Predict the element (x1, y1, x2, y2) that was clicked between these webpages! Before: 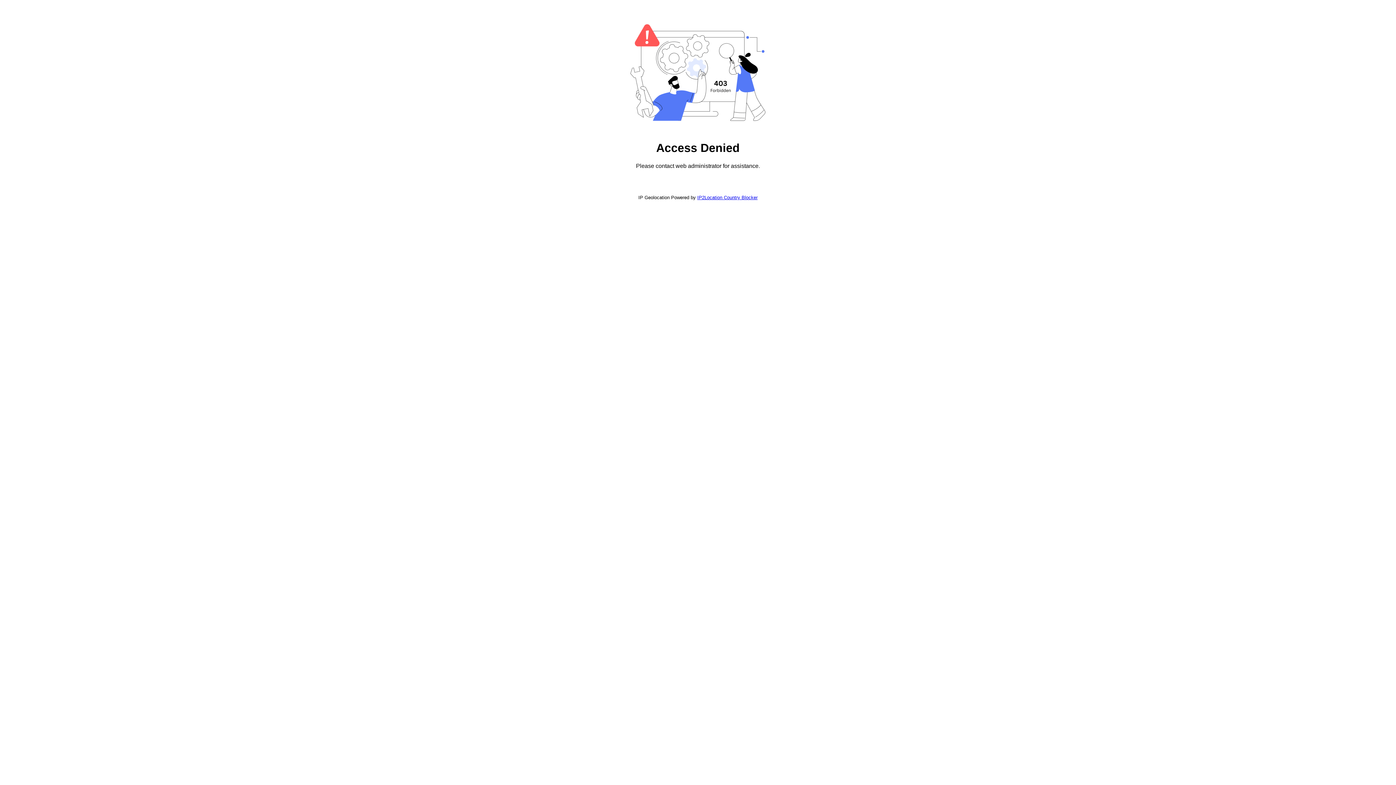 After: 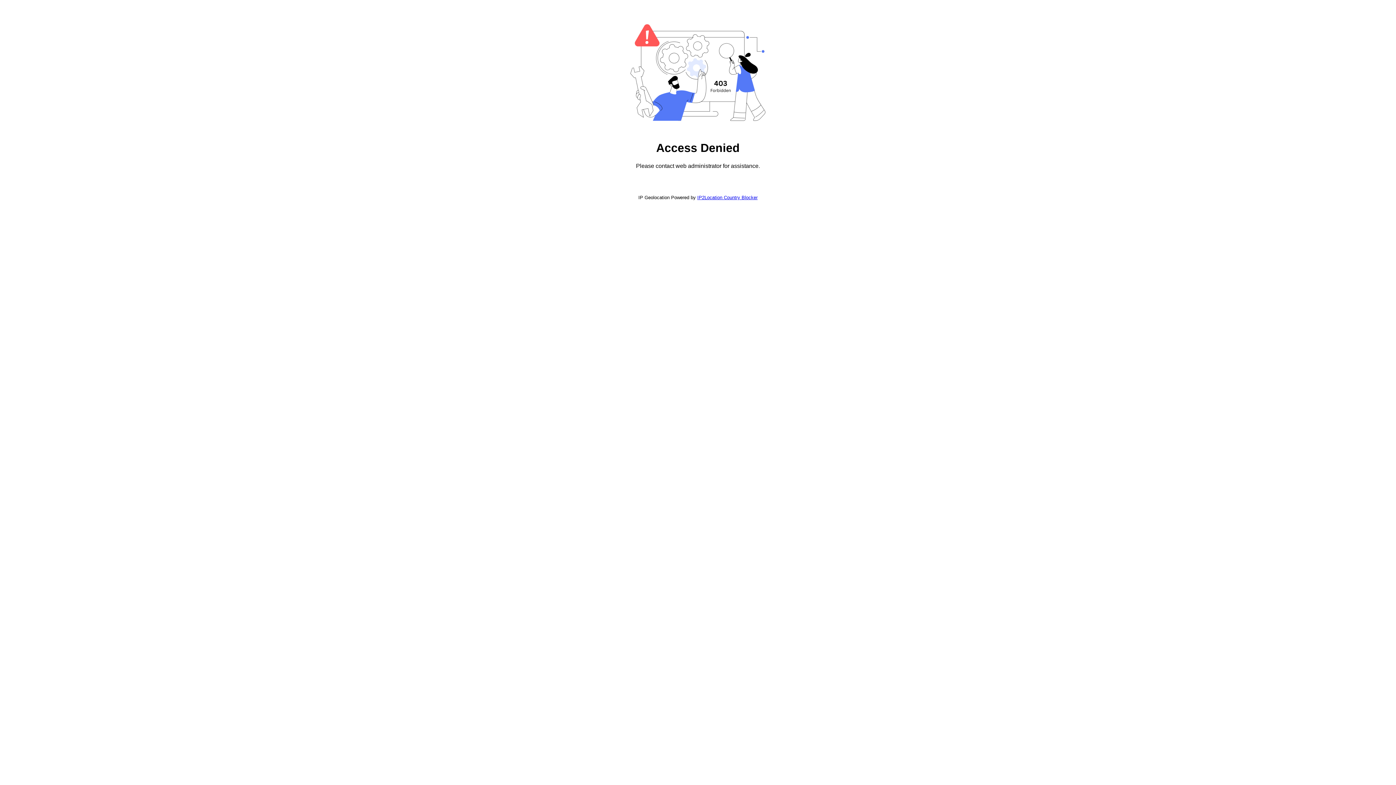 Action: bbox: (697, 194, 757, 200) label: IP2Location Country Blocker